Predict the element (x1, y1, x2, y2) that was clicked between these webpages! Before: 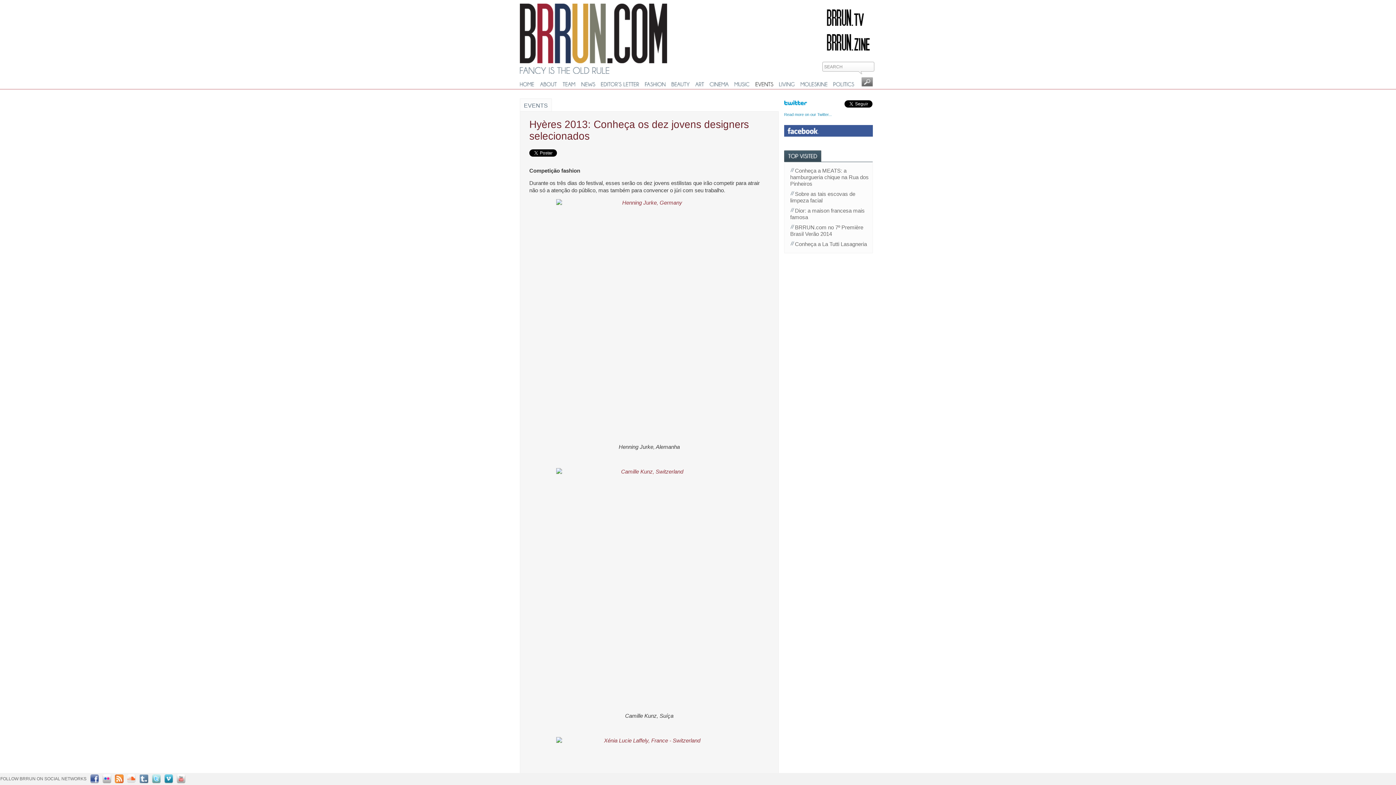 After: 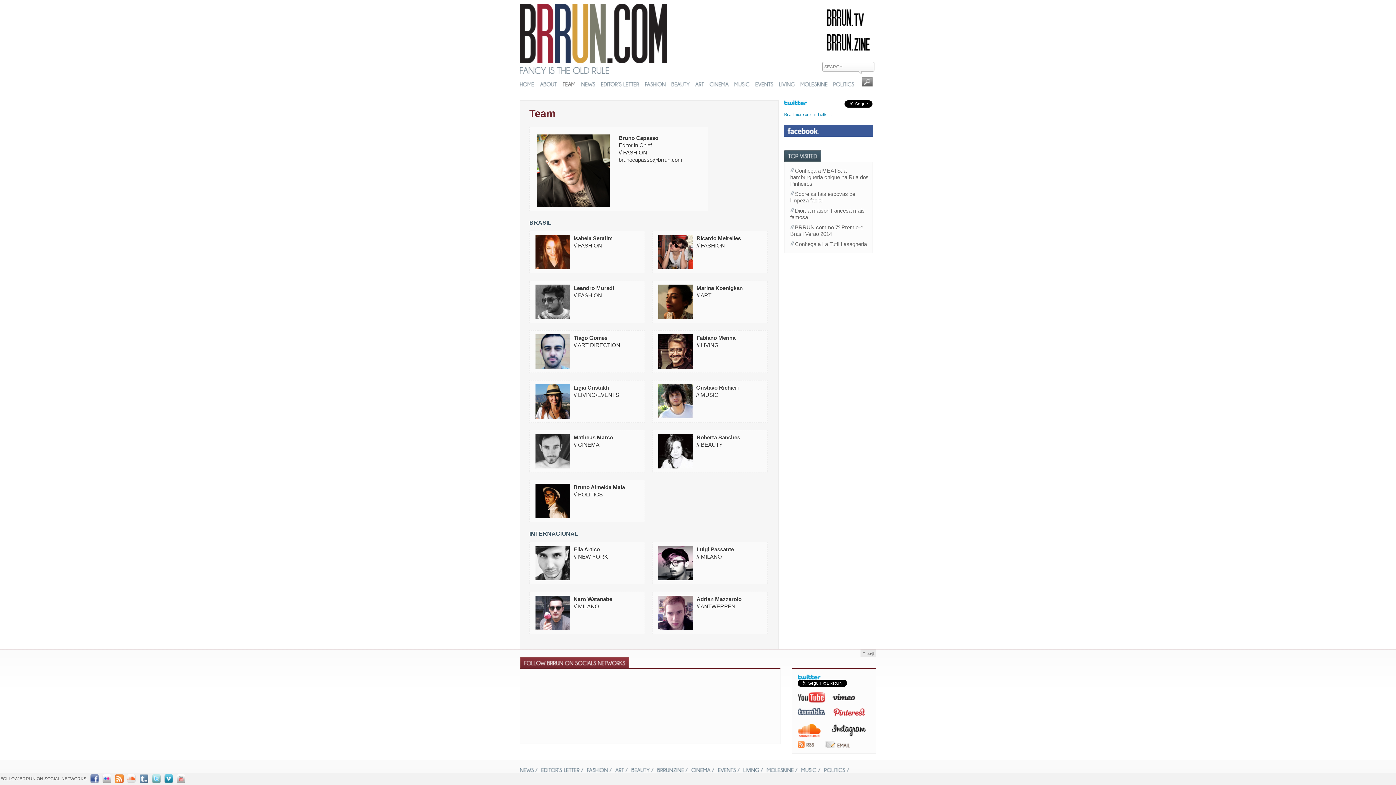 Action: label: TEAM bbox: (562, 81, 576, 87)